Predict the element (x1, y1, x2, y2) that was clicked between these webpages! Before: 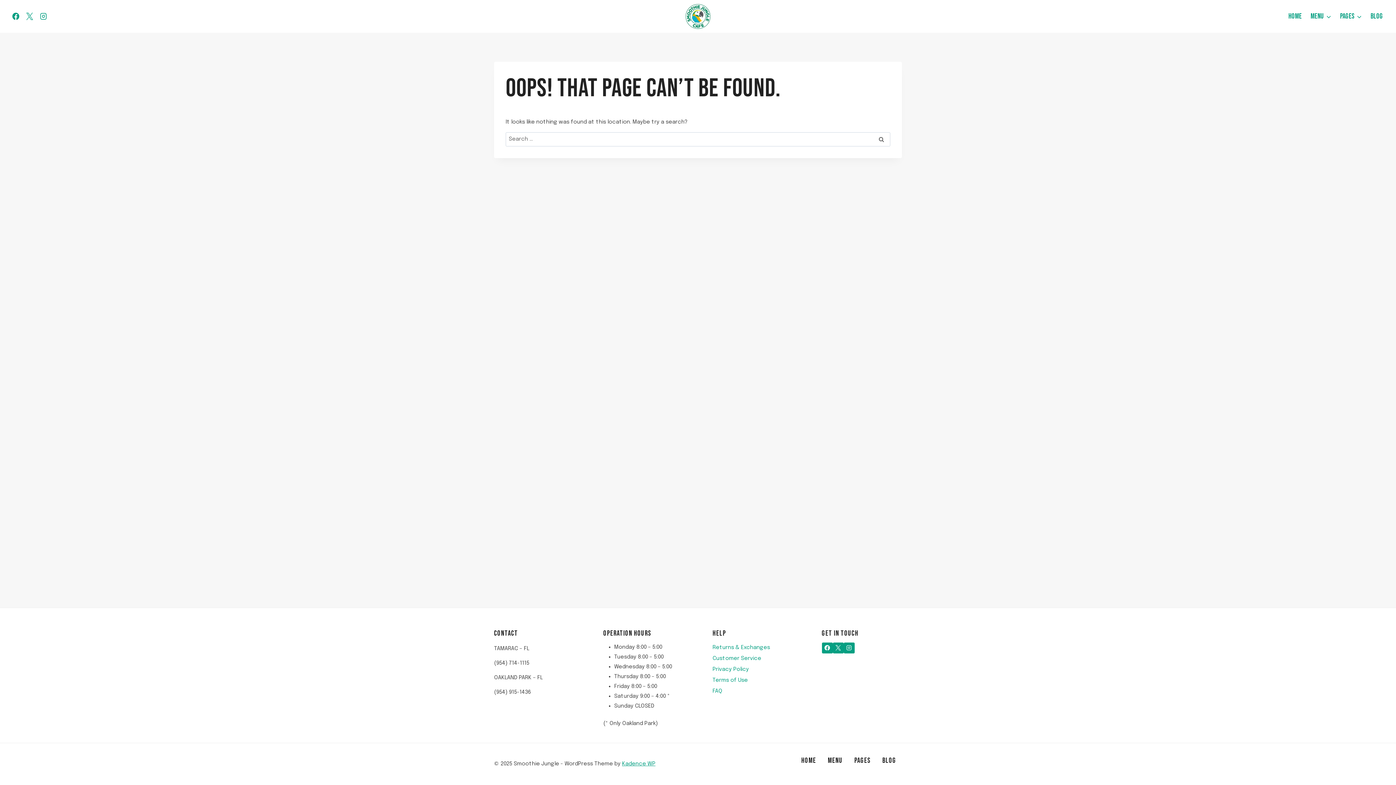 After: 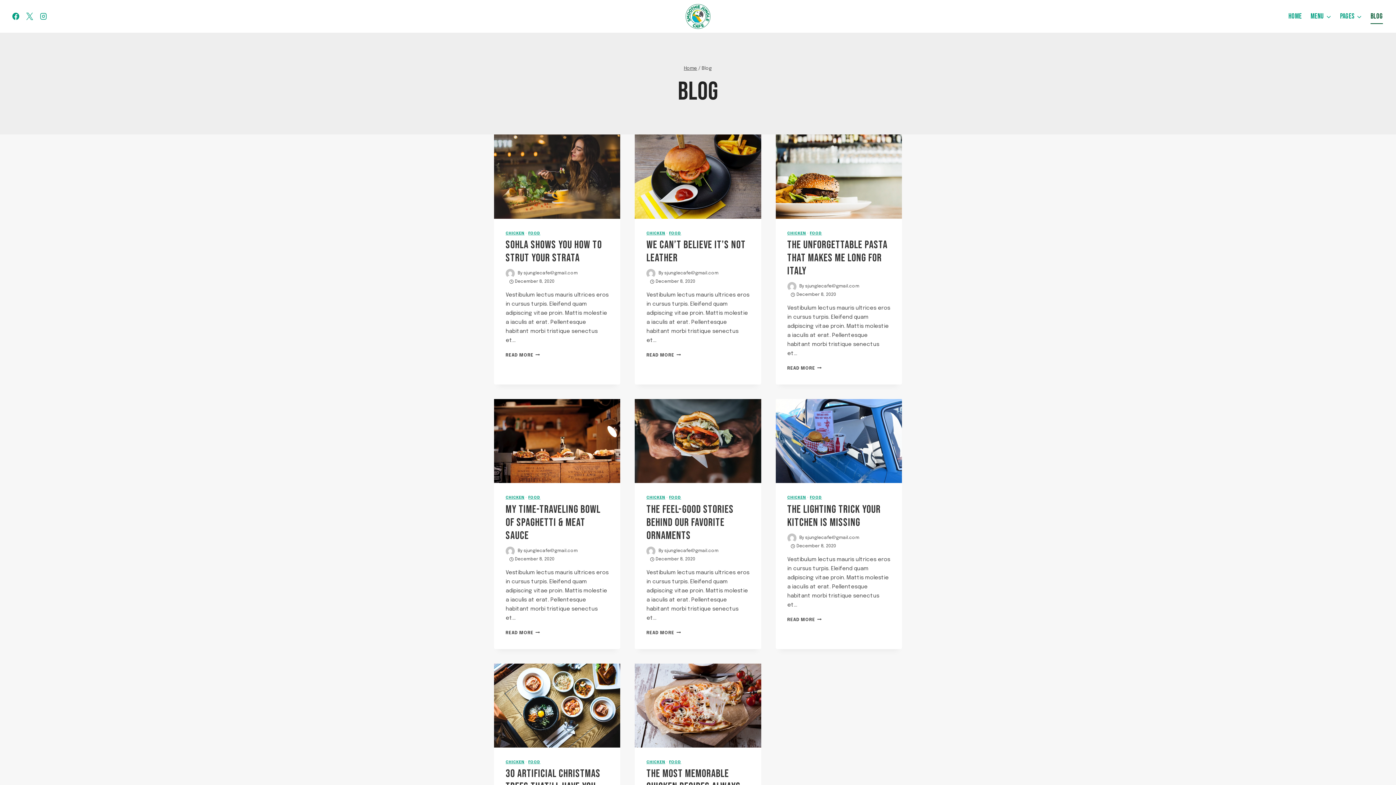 Action: bbox: (876, 754, 902, 767) label: BLOG